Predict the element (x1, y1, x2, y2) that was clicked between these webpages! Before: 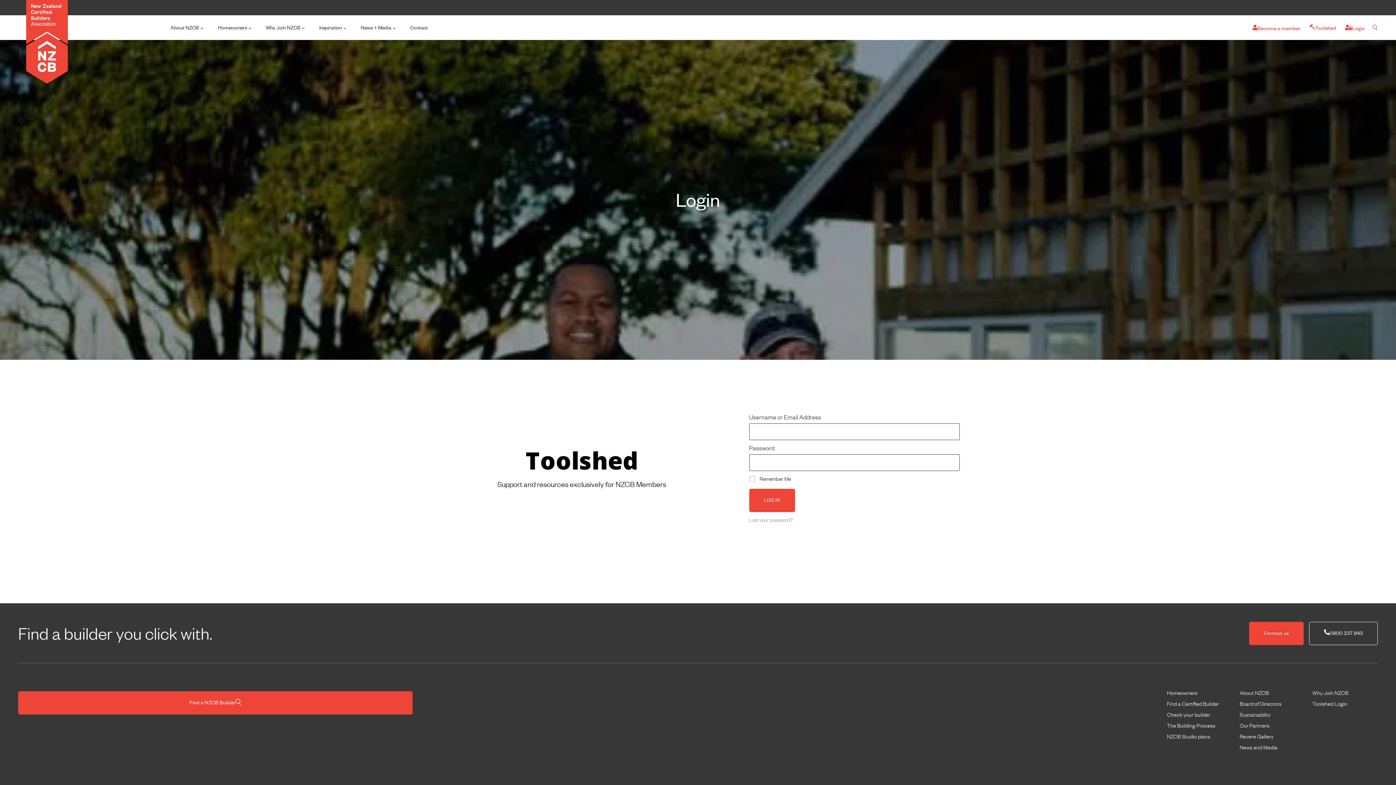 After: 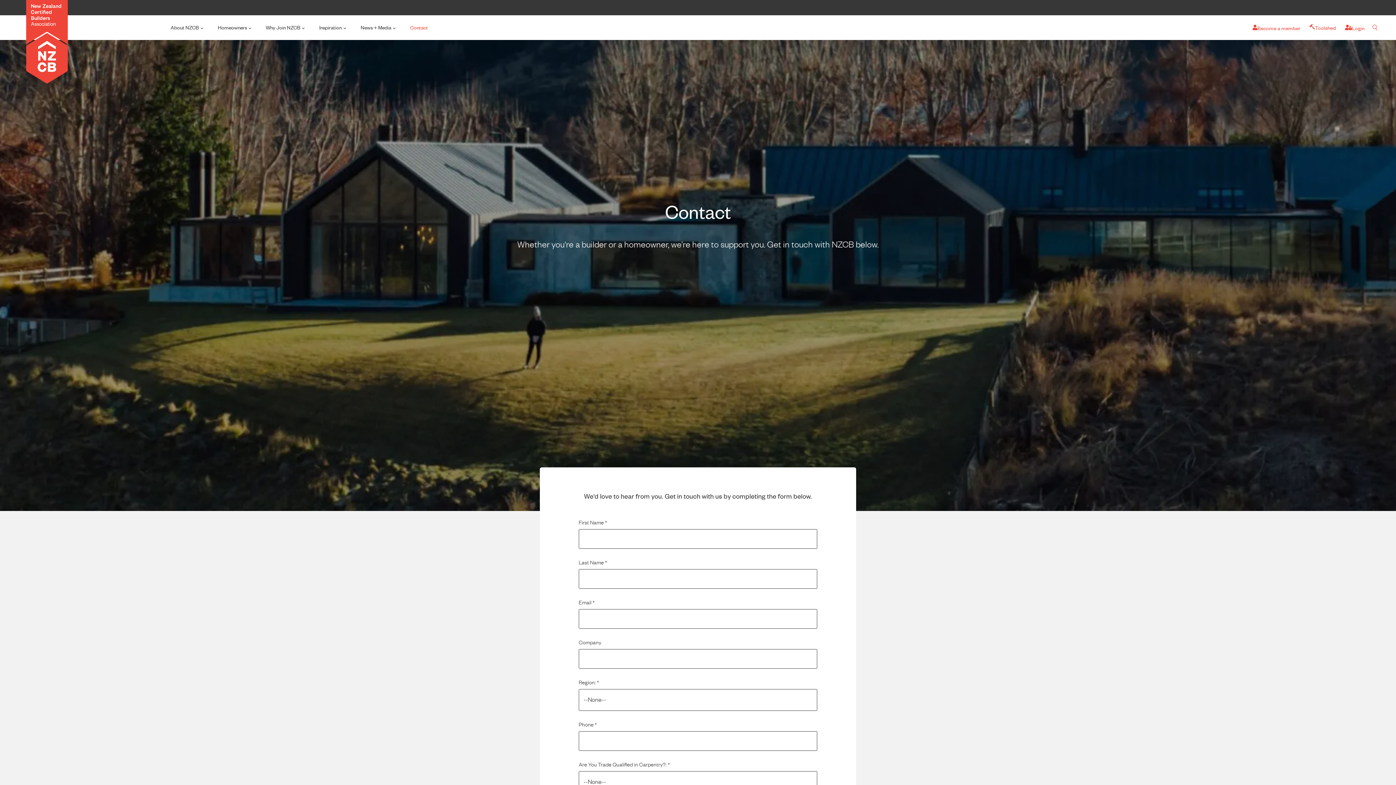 Action: label: Contact us bbox: (1249, 622, 1304, 645)